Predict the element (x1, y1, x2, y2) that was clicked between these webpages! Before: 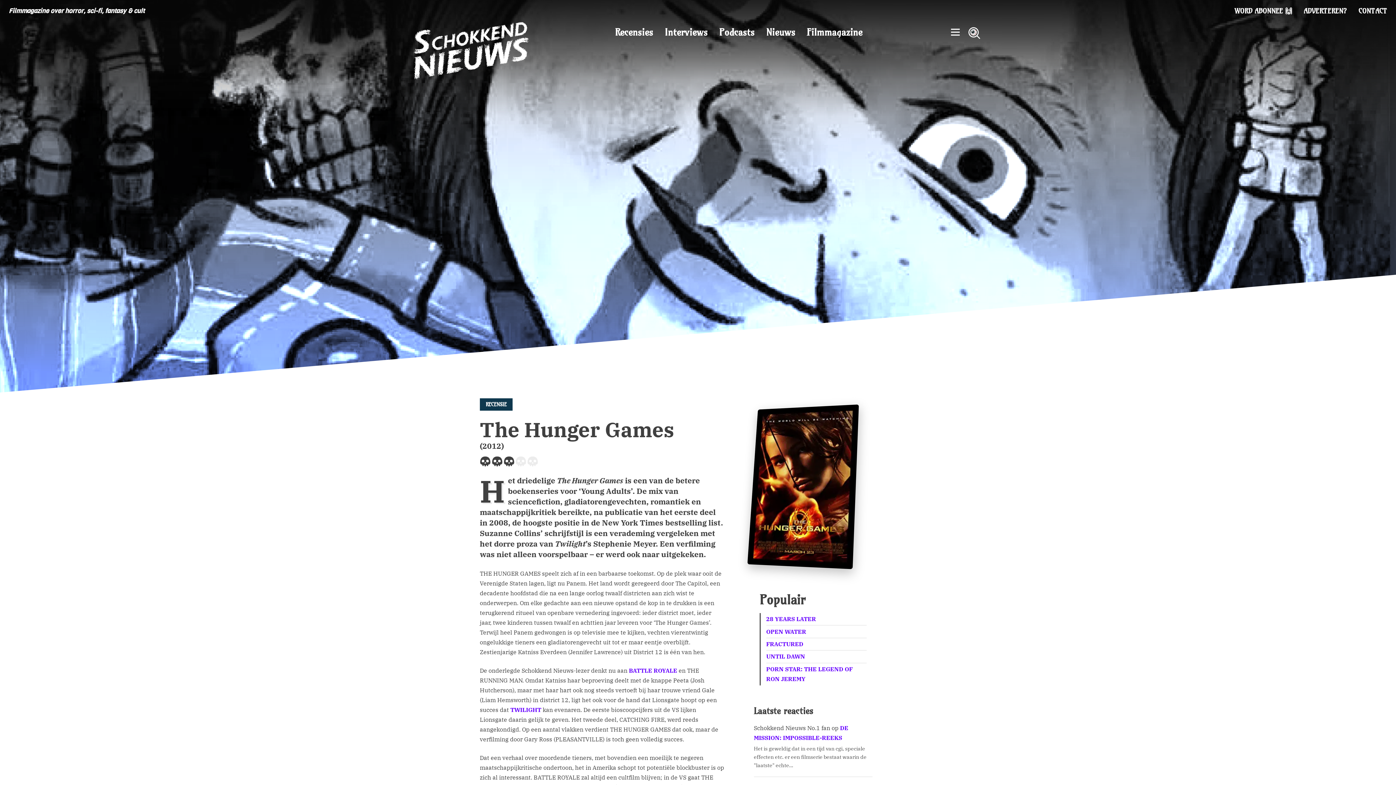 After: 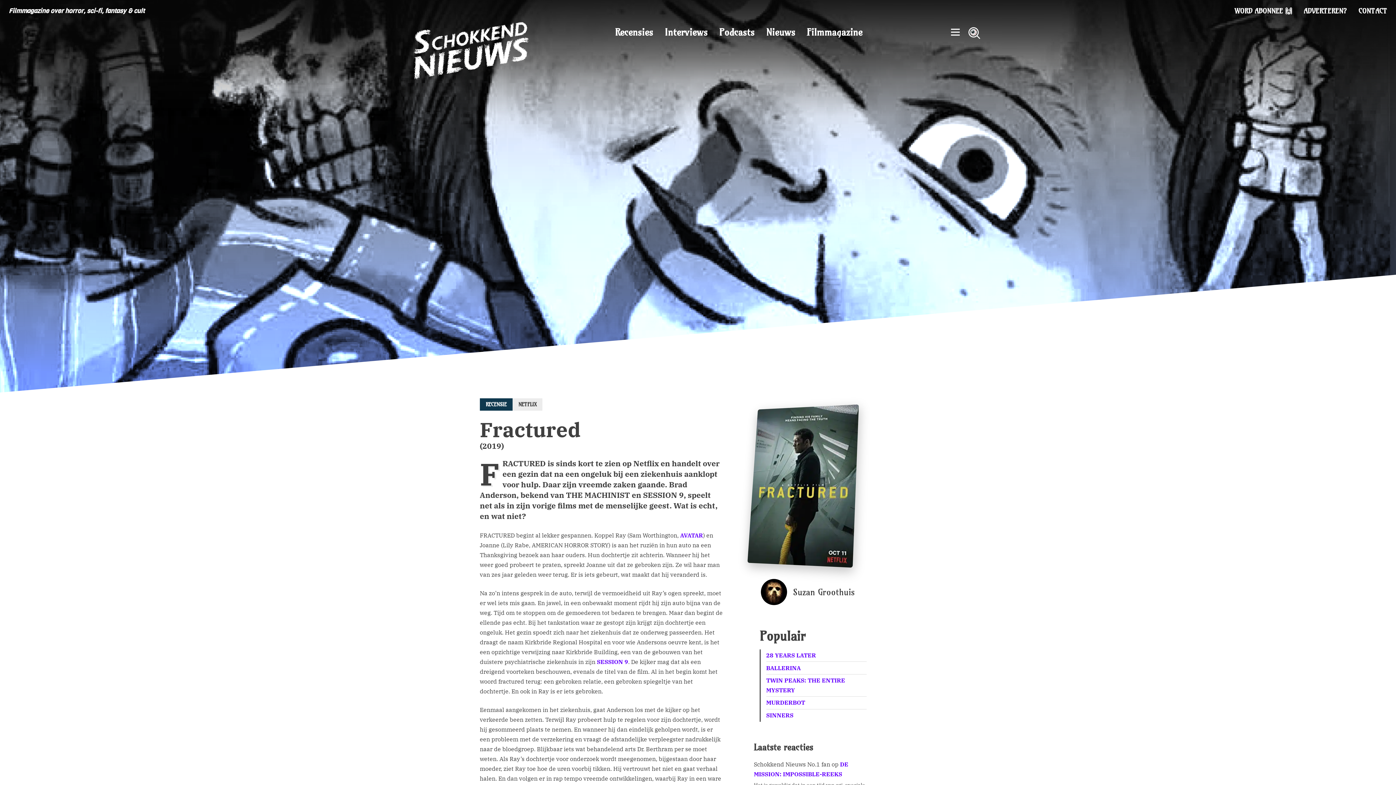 Action: bbox: (766, 638, 867, 650) label: FRACTURED